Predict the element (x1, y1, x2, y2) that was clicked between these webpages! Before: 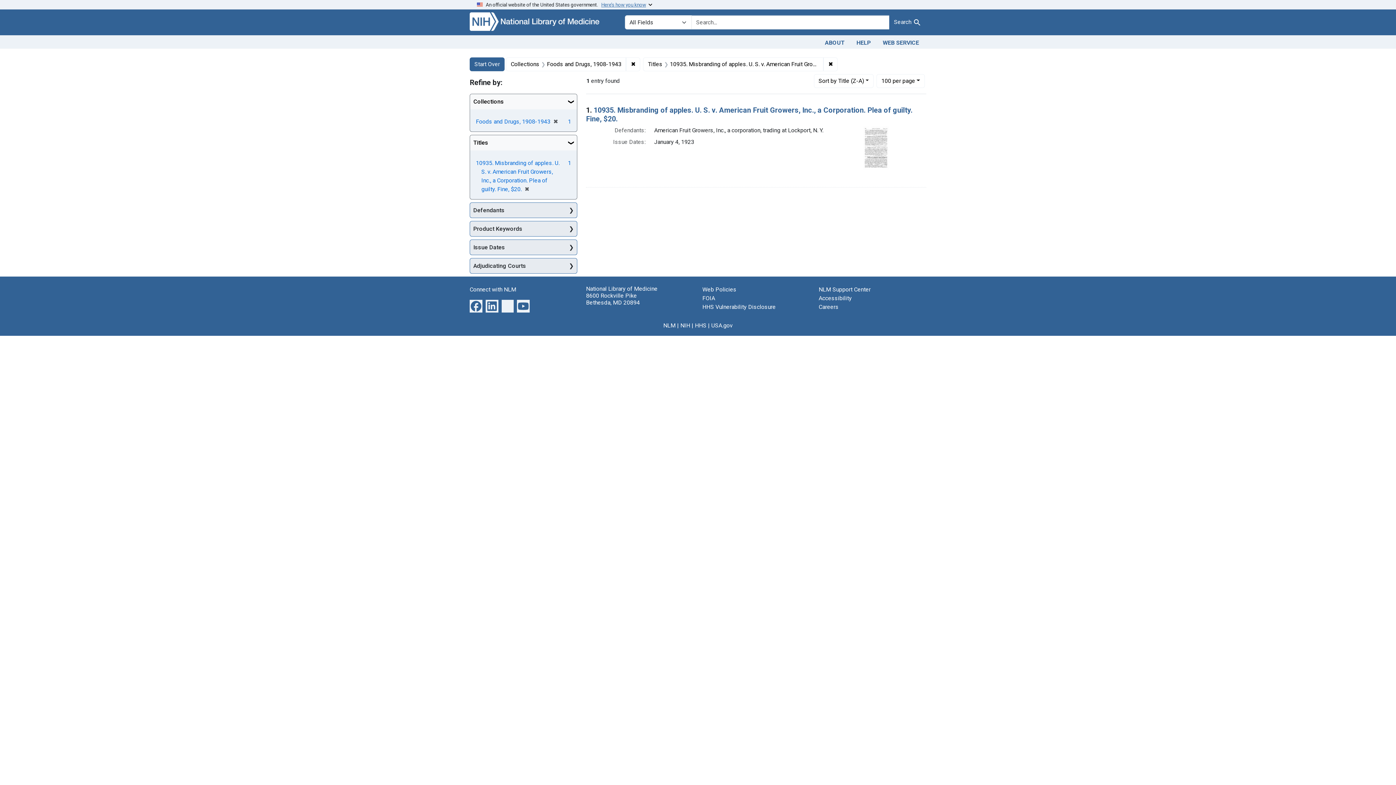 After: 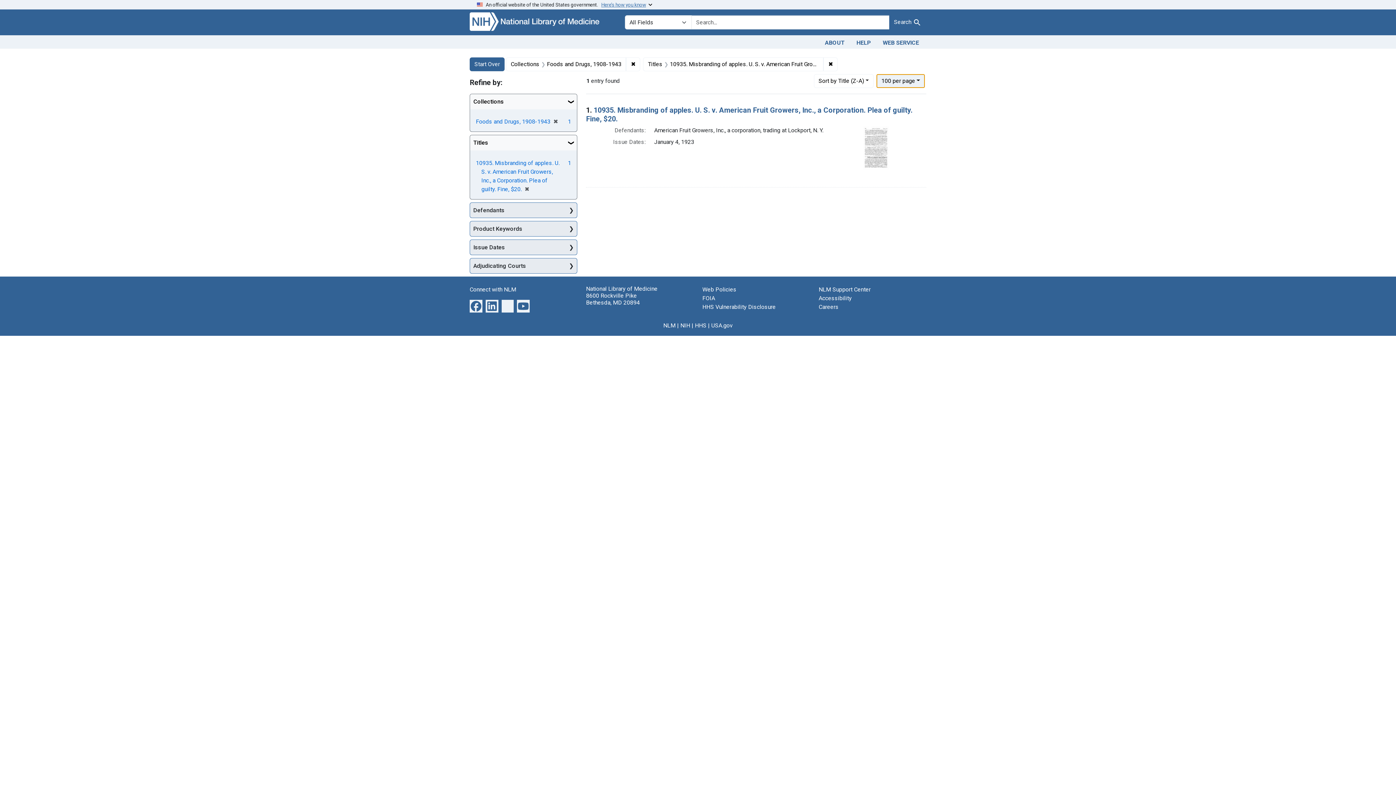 Action: label: 100
per page
 per page bbox: (876, 74, 925, 87)